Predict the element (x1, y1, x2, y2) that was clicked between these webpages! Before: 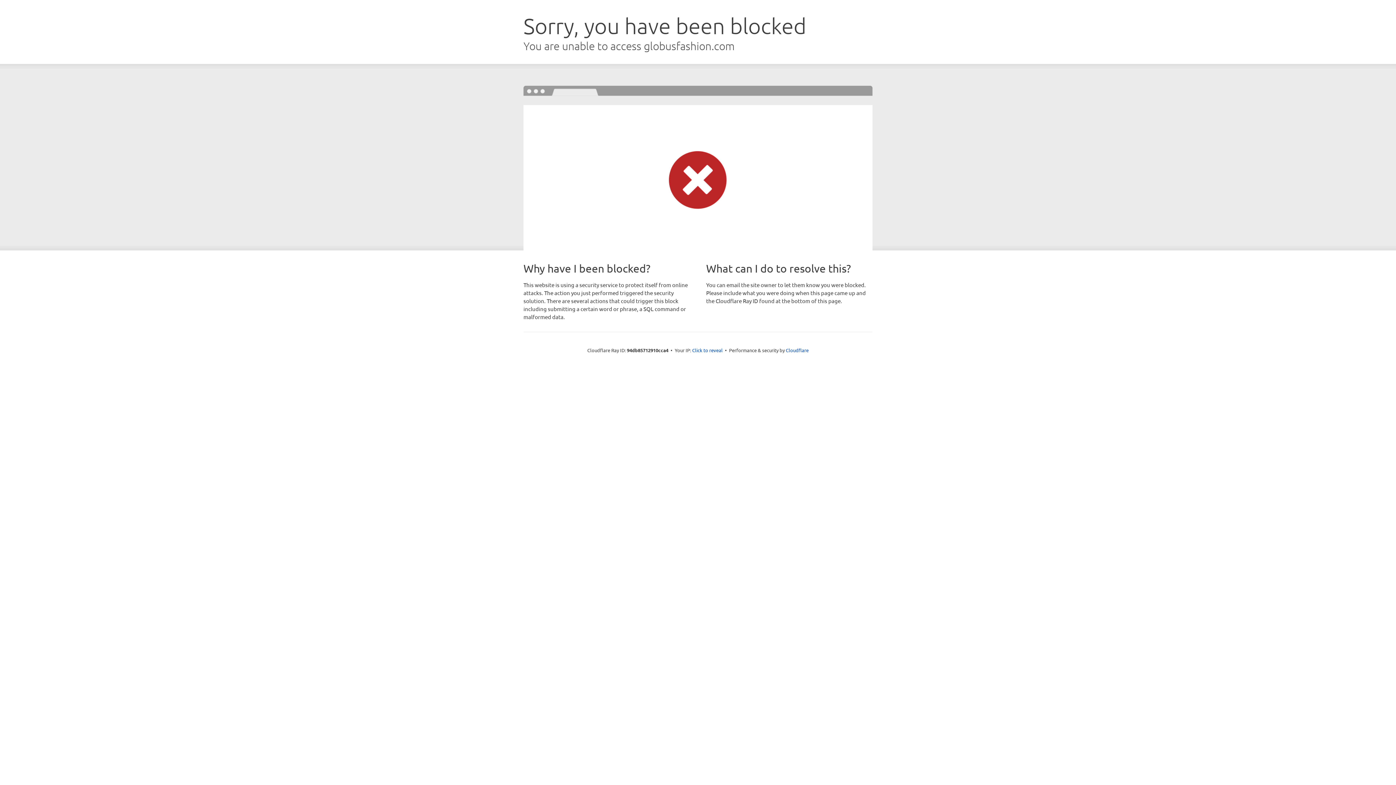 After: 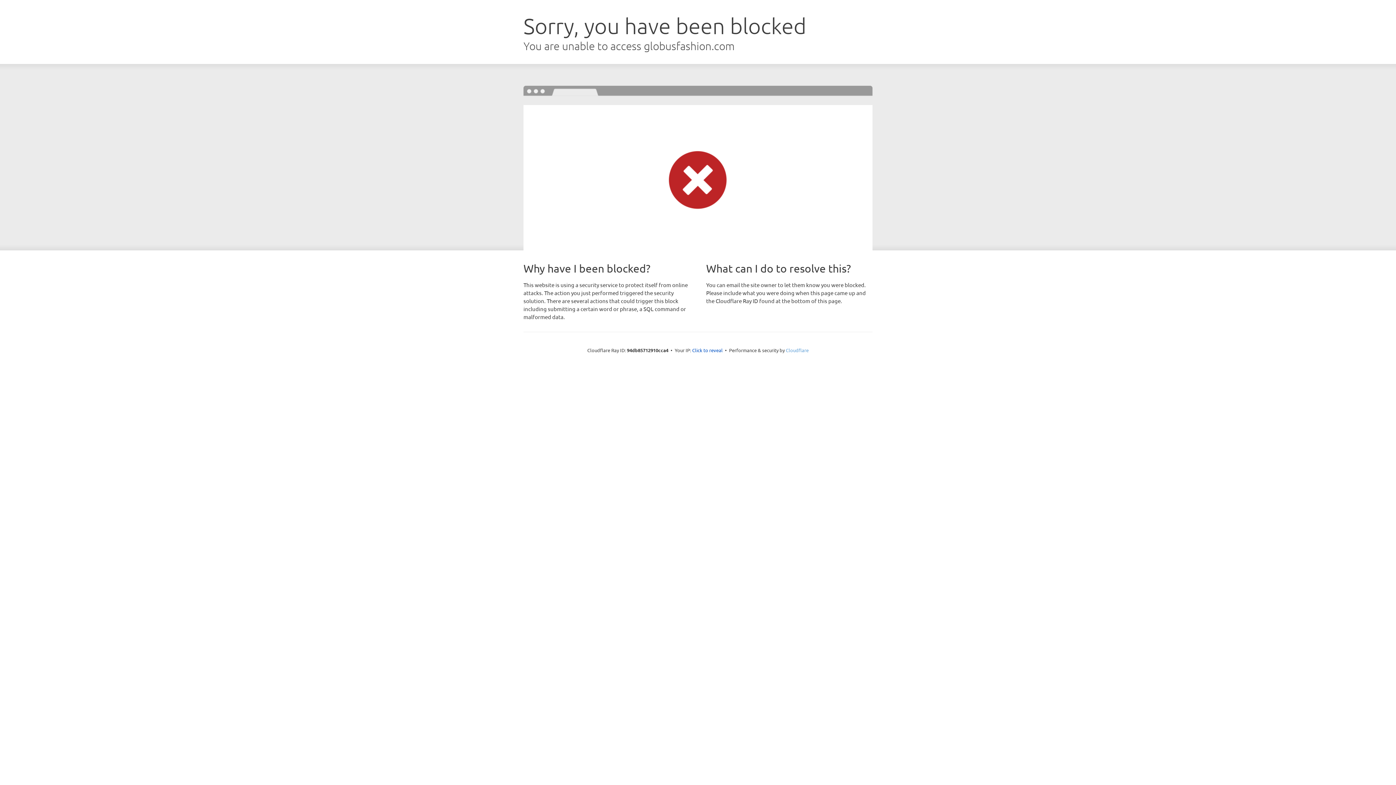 Action: label: Cloudflare bbox: (786, 347, 808, 353)